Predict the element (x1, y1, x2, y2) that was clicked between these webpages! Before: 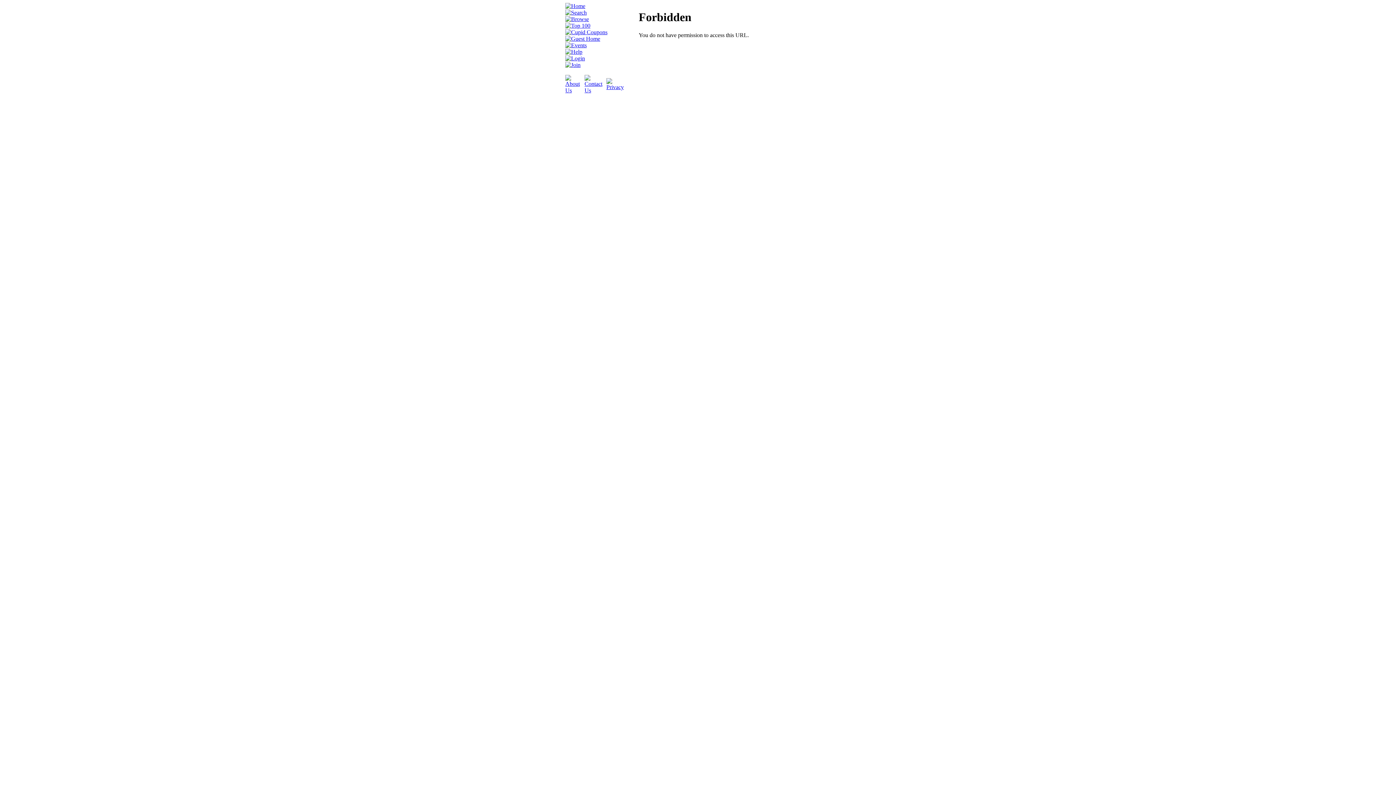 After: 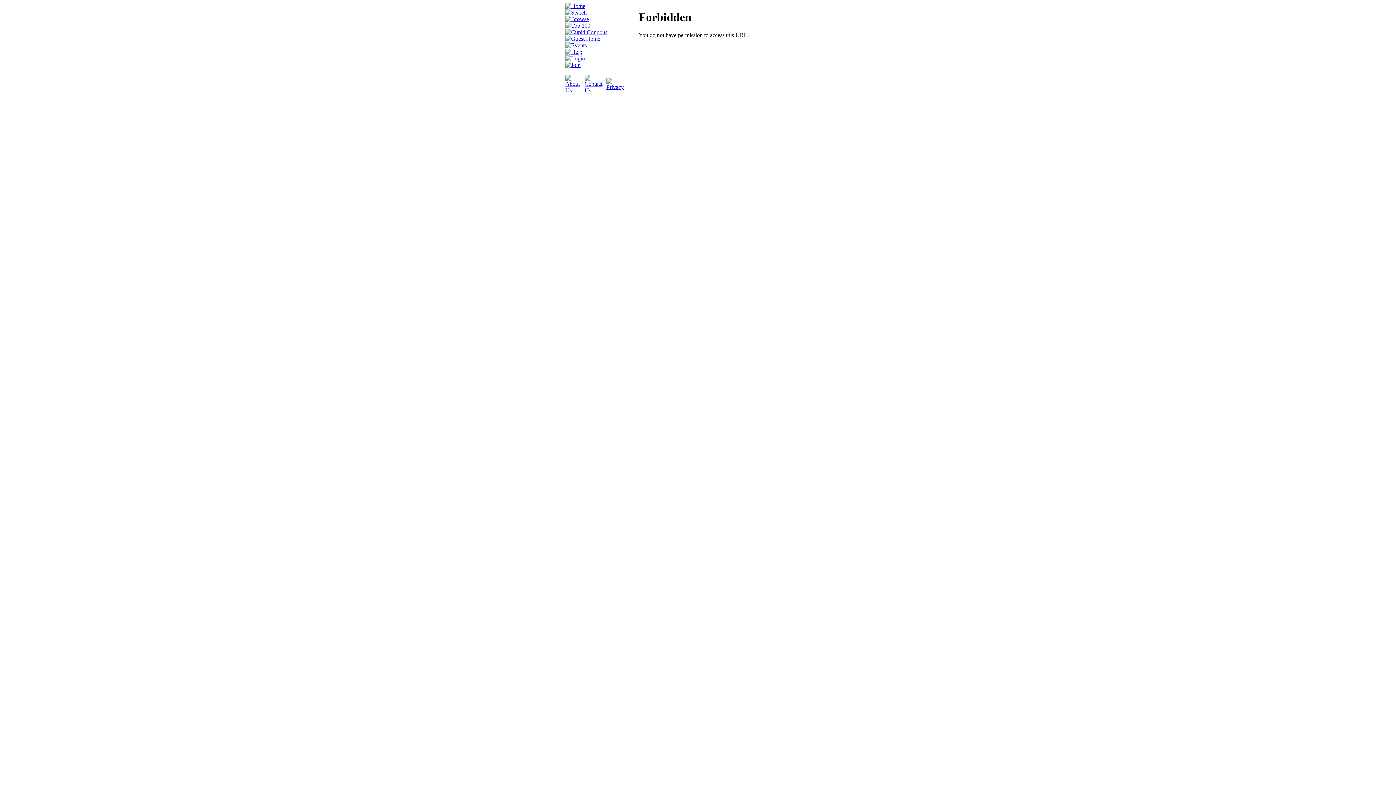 Action: bbox: (565, 2, 585, 9)